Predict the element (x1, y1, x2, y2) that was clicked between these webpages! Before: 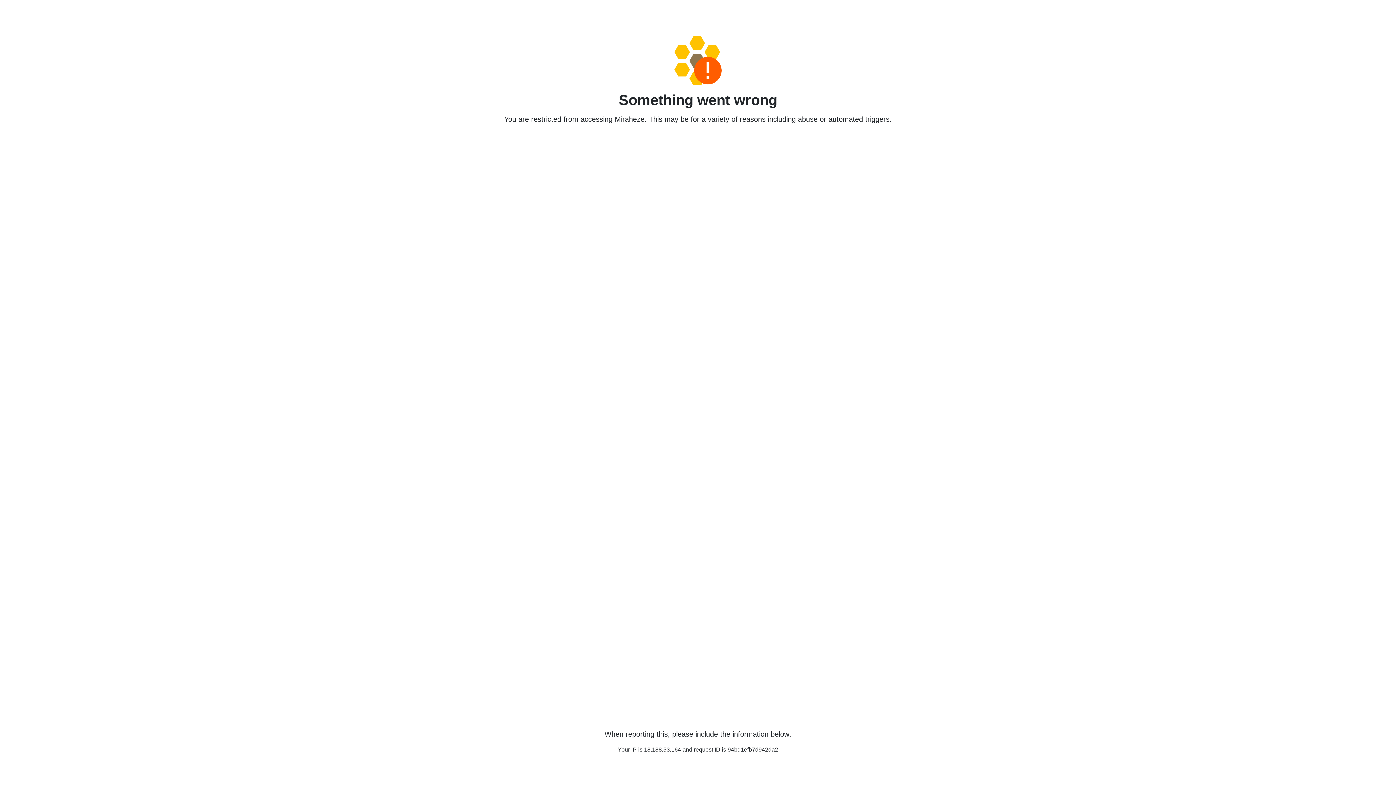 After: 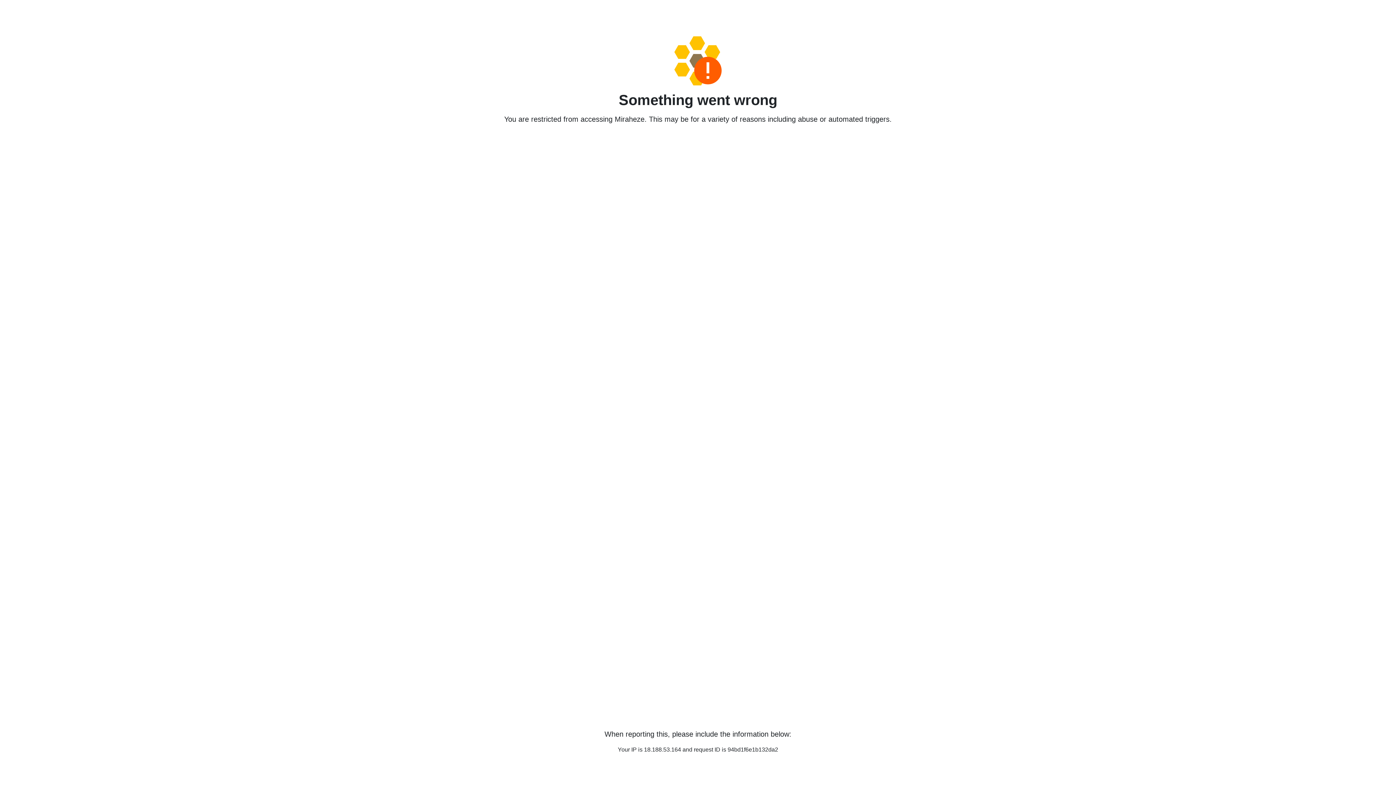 Action: bbox: (458, 36, 938, 85)